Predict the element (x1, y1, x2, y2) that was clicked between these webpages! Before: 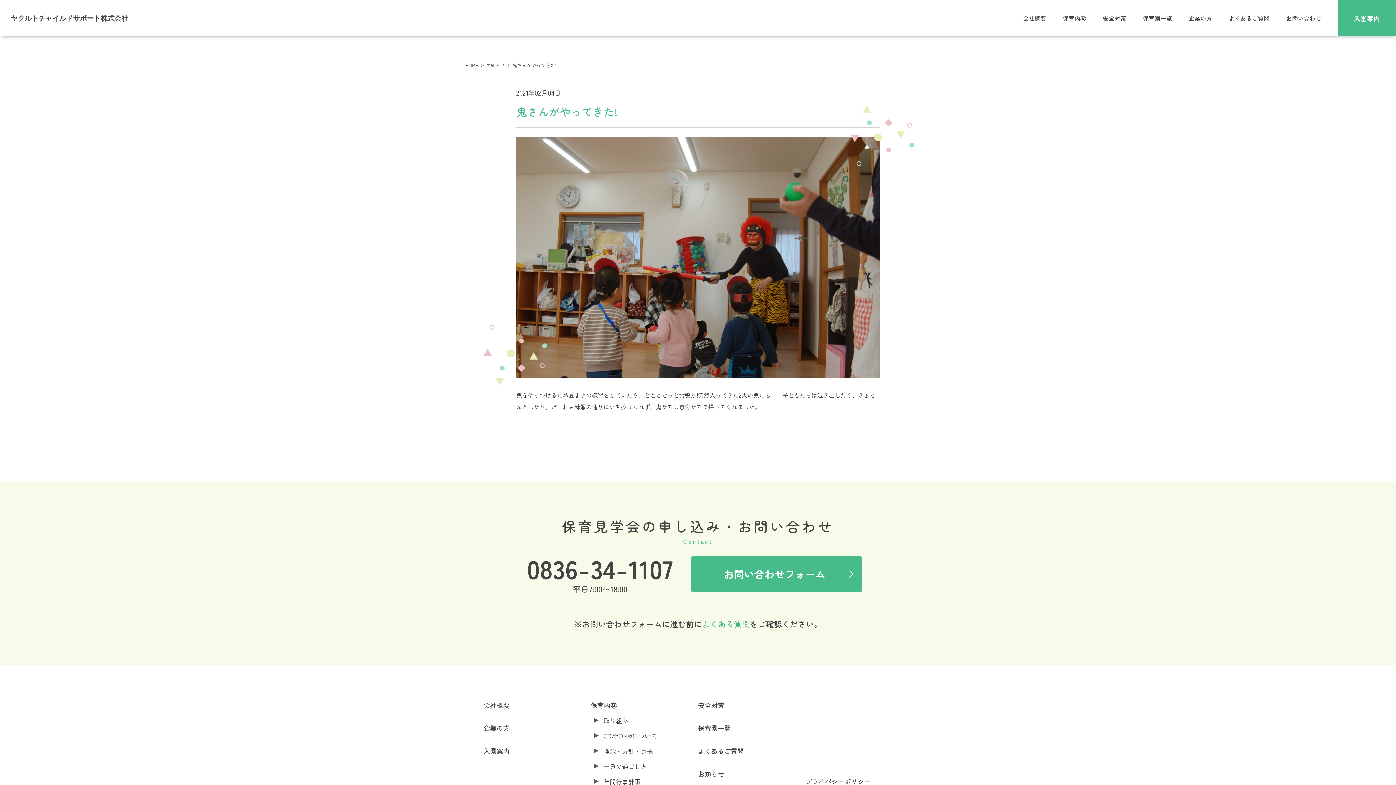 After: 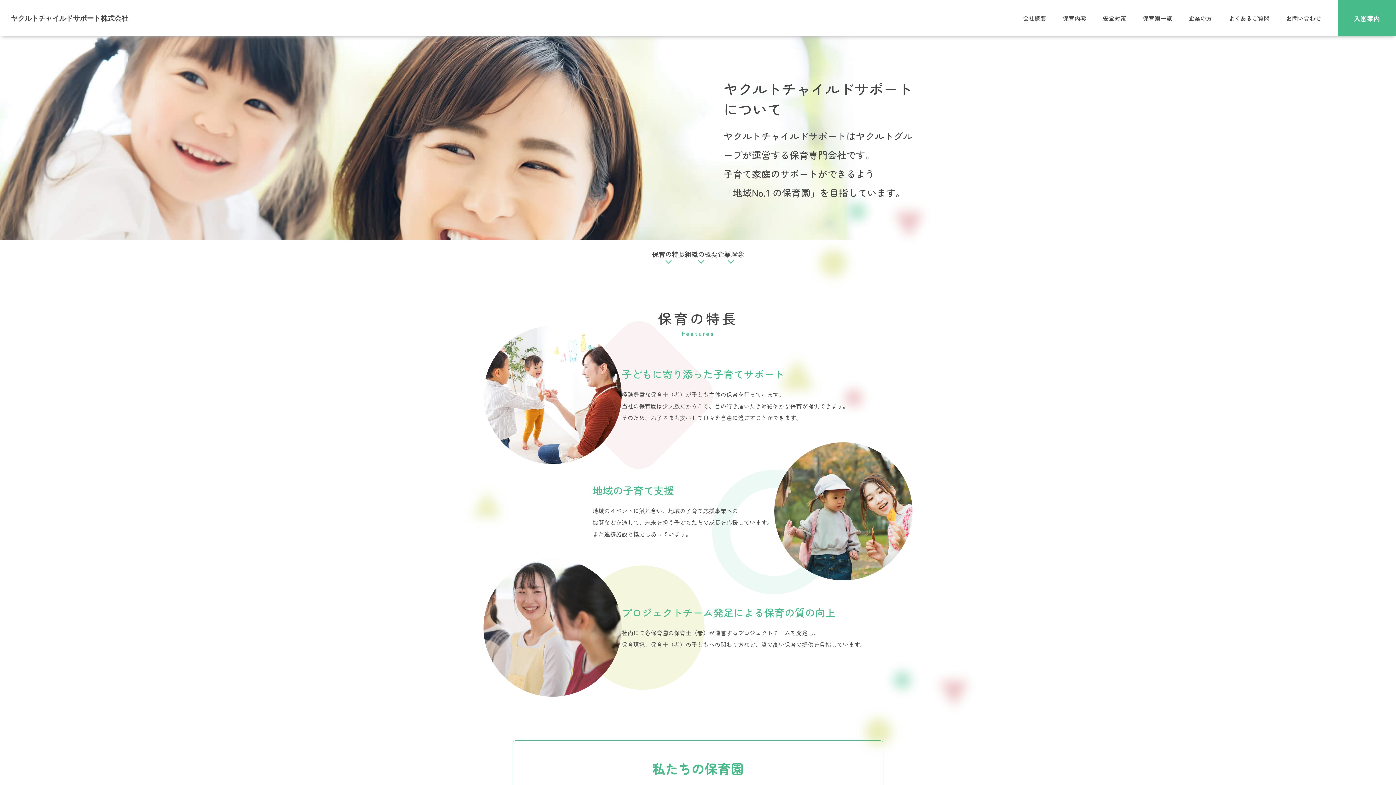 Action: label: 会社概要 bbox: (1023, 13, 1046, 22)